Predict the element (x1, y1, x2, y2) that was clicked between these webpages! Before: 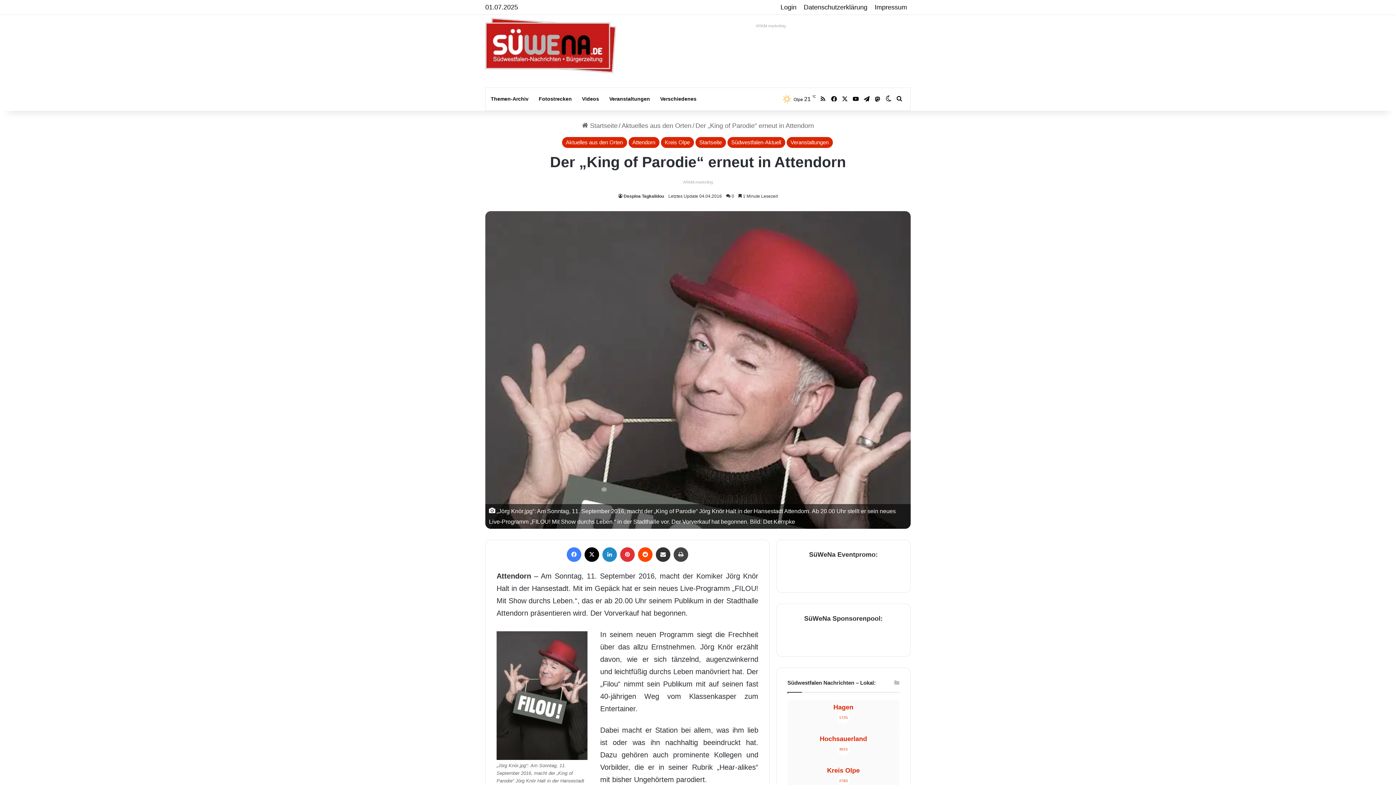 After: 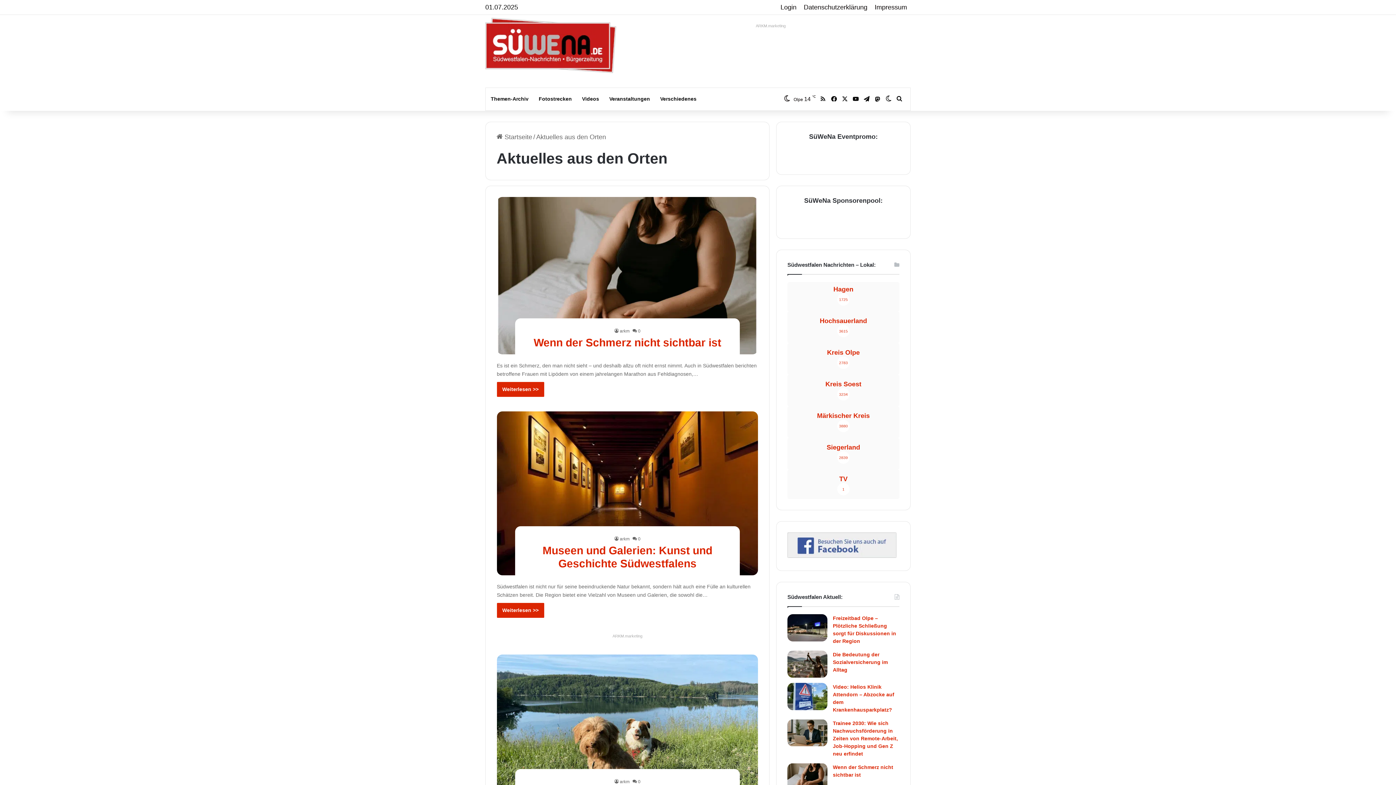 Action: label: Aktuelles aus den Orten bbox: (562, 137, 627, 148)